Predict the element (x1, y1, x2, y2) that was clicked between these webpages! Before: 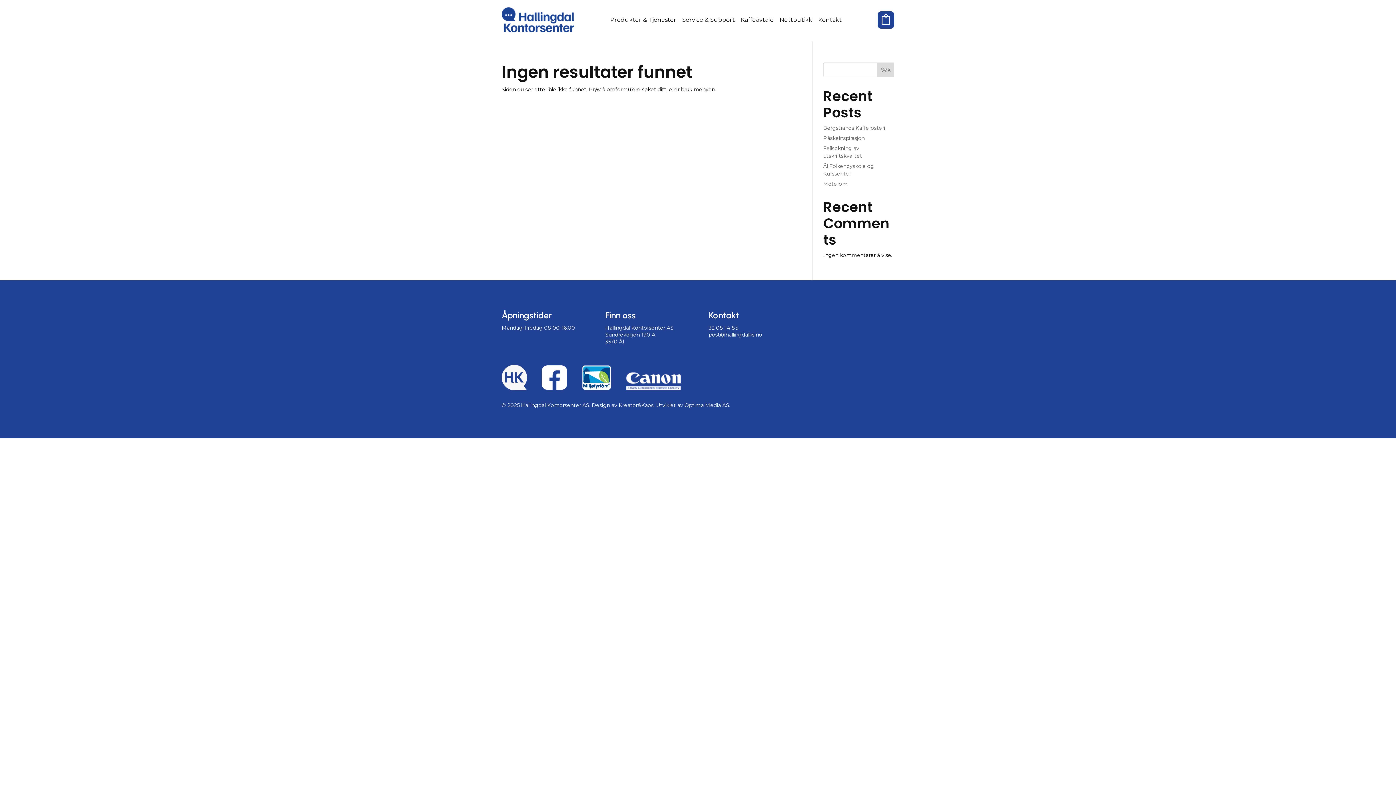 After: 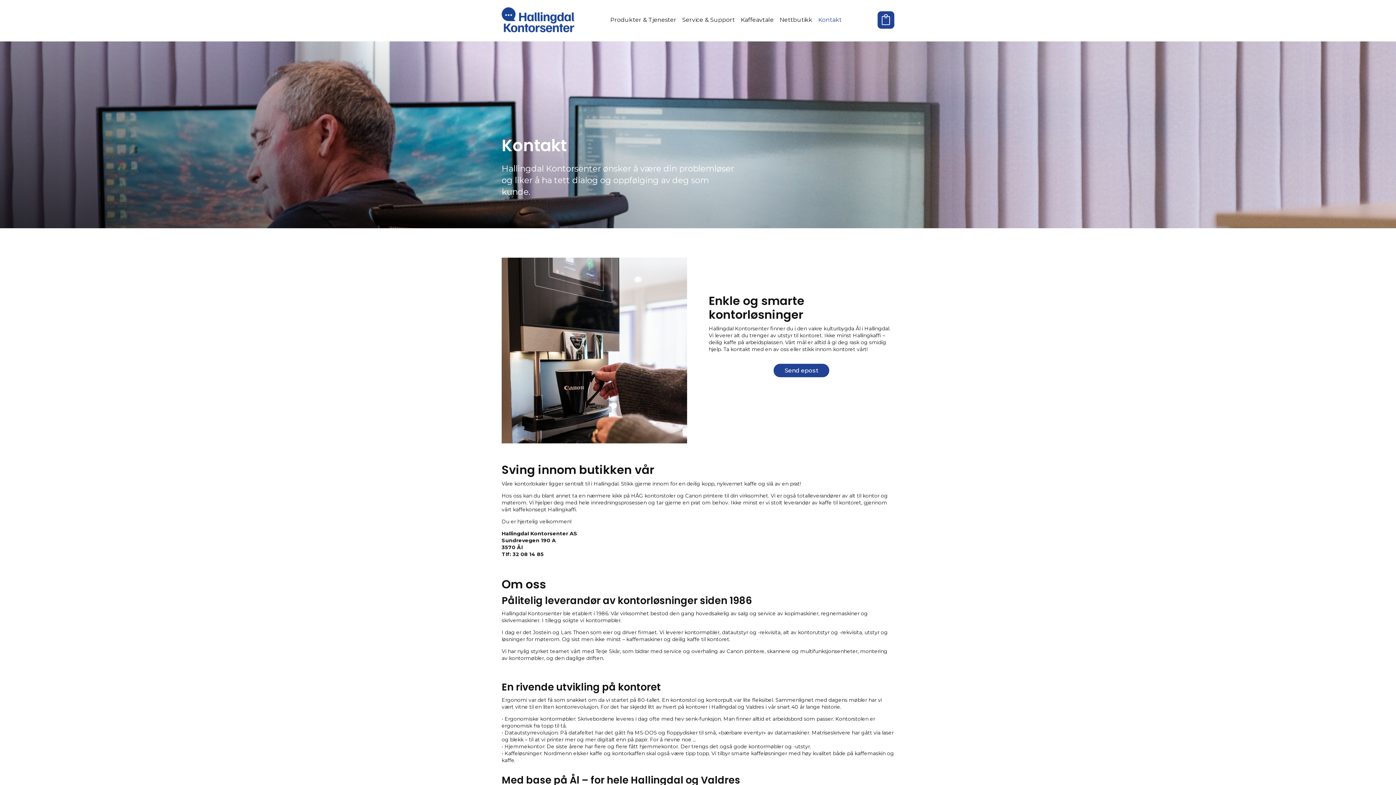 Action: label: Kontakt bbox: (815, 12, 844, 27)